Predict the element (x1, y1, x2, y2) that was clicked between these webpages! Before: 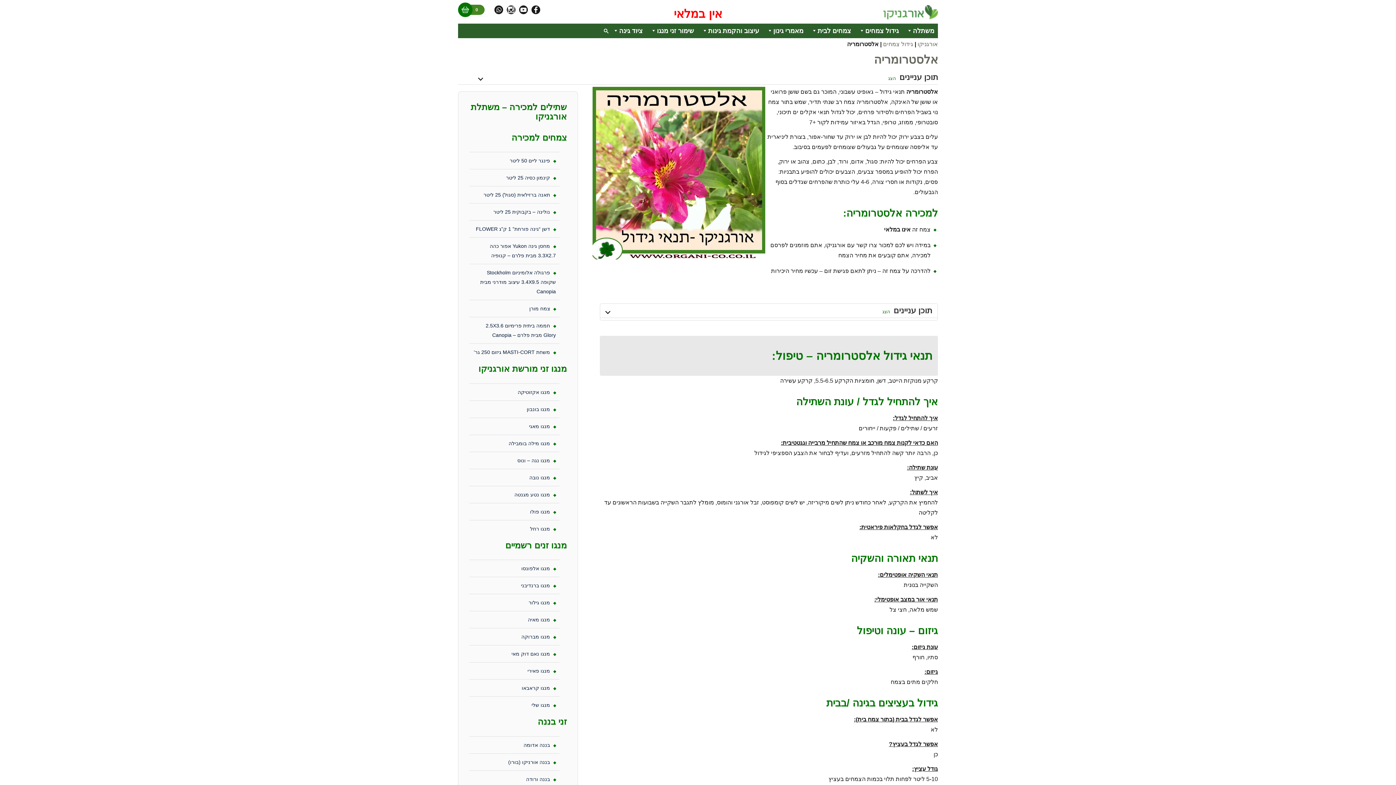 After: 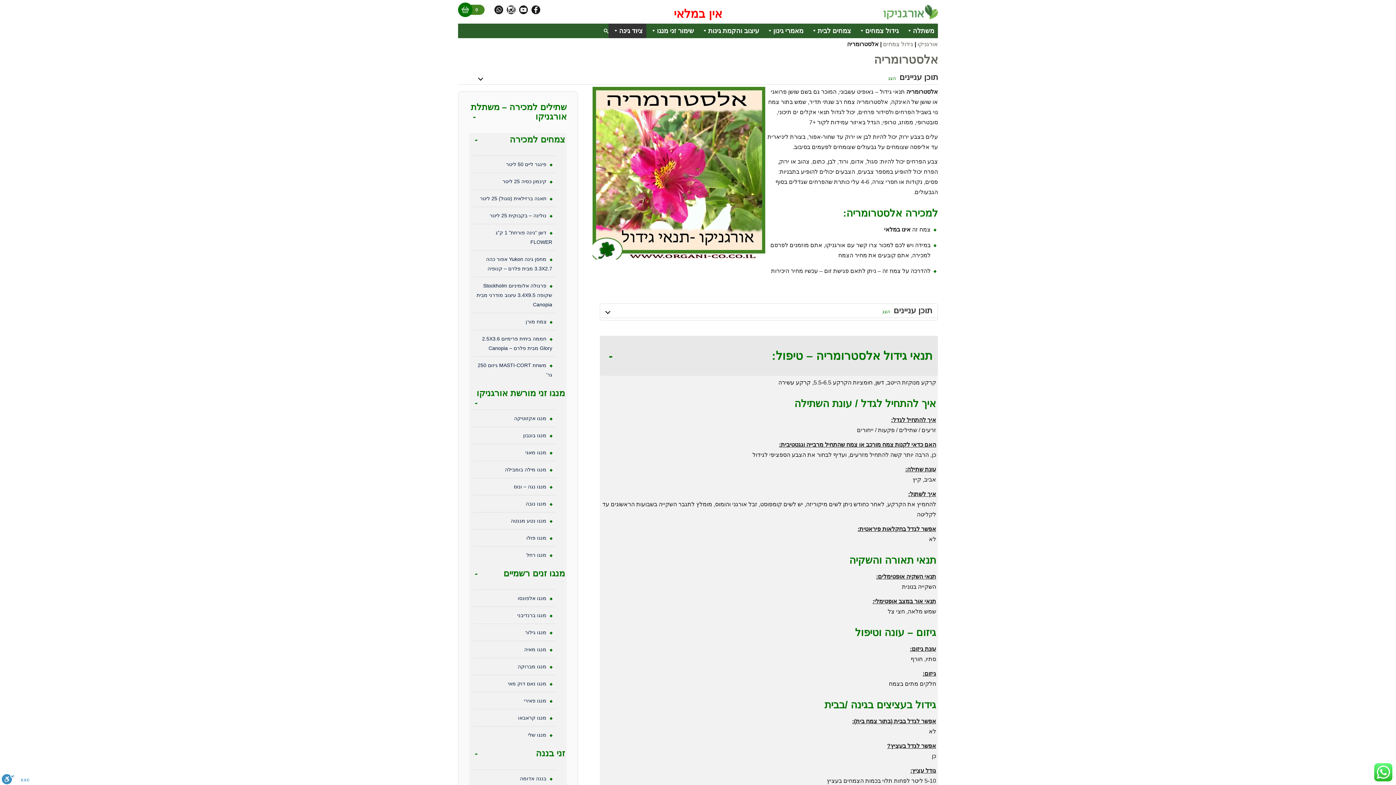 Action: label: ציוד גינה bbox: (608, 23, 646, 38)